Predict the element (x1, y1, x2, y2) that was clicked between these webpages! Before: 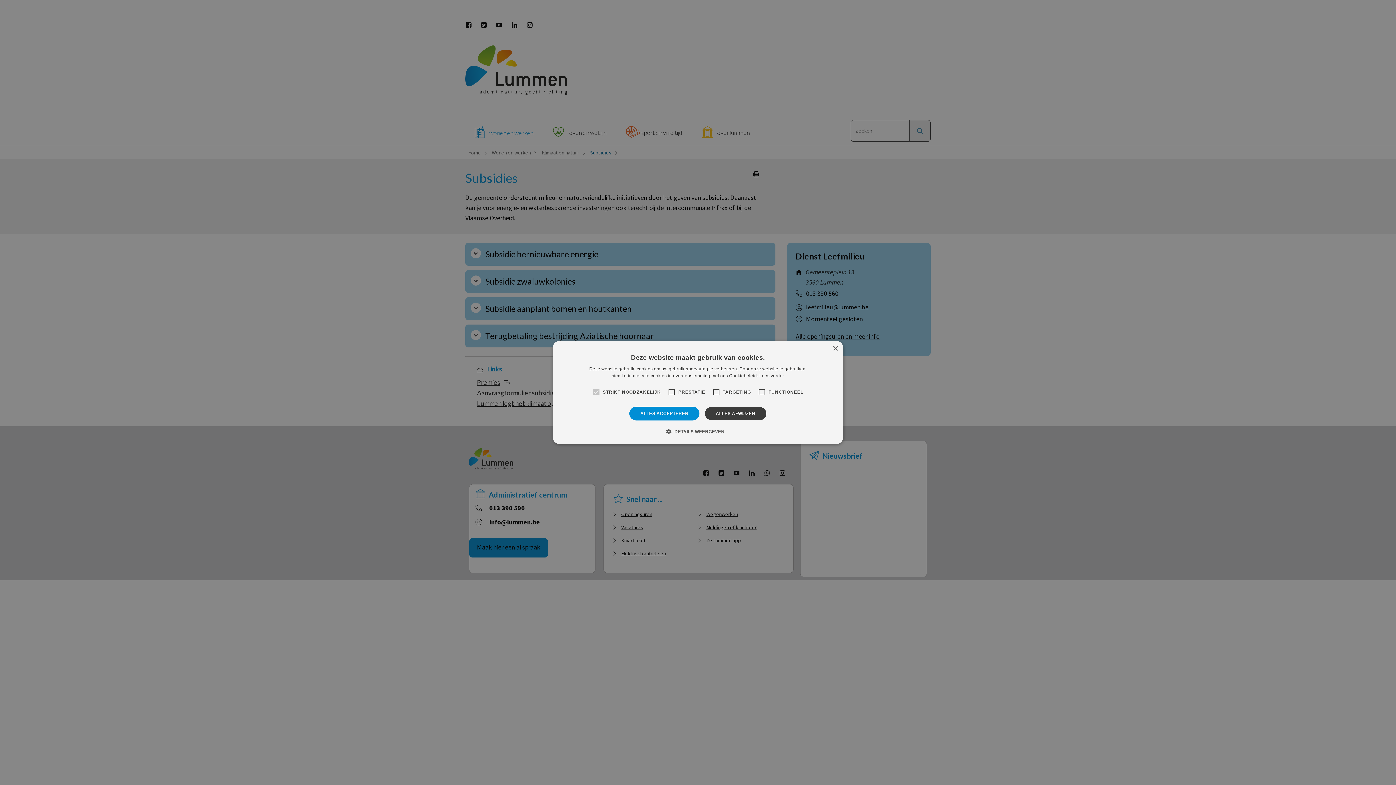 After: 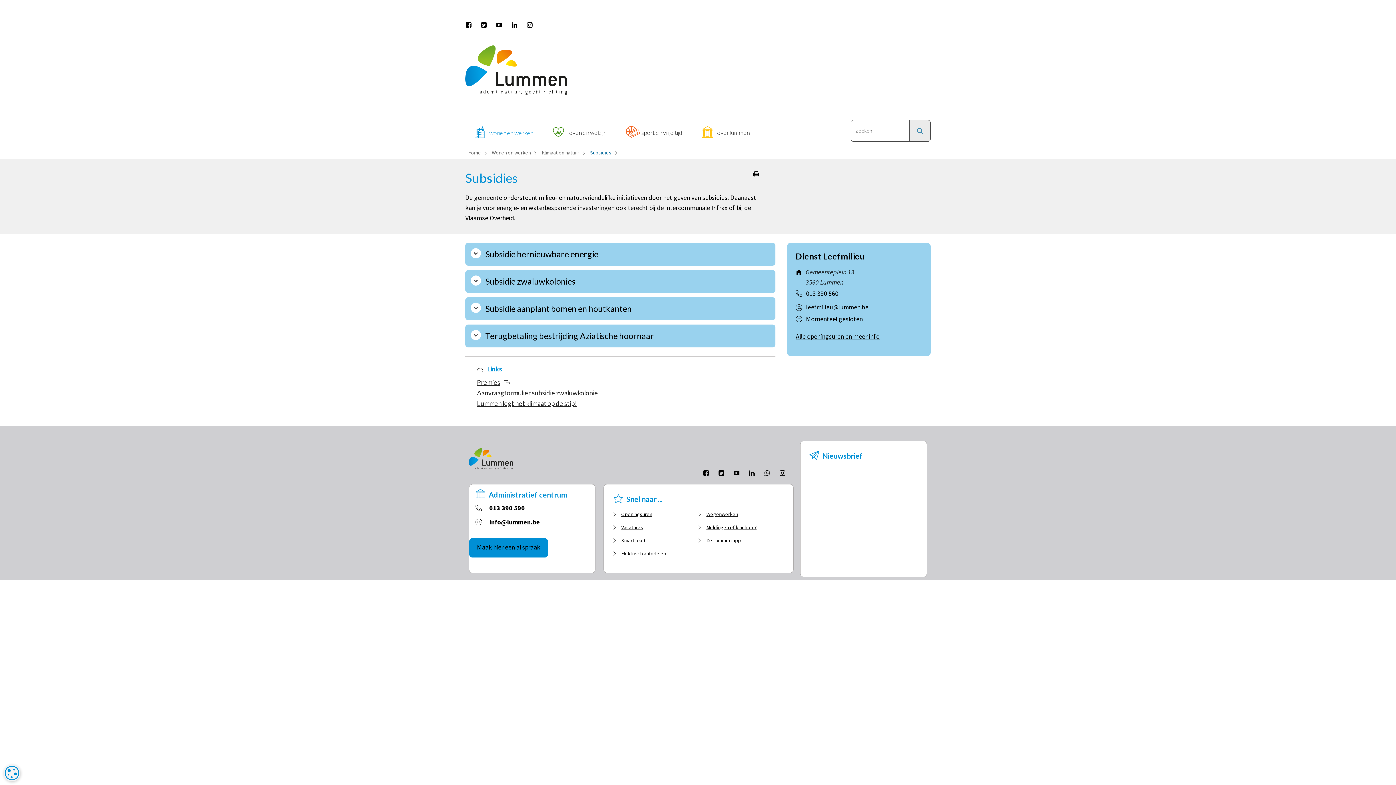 Action: label: ALLES ACCEPTEREN bbox: (629, 406, 699, 420)